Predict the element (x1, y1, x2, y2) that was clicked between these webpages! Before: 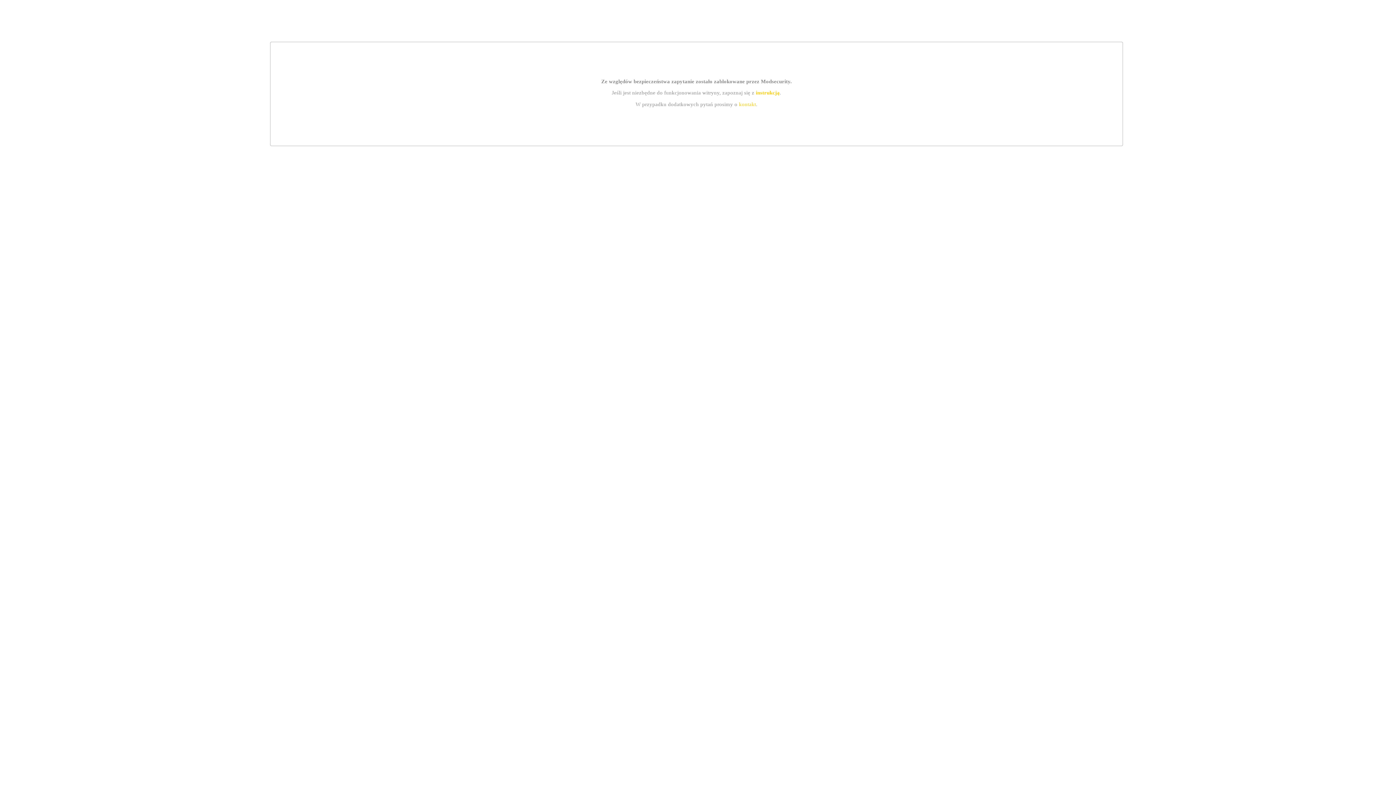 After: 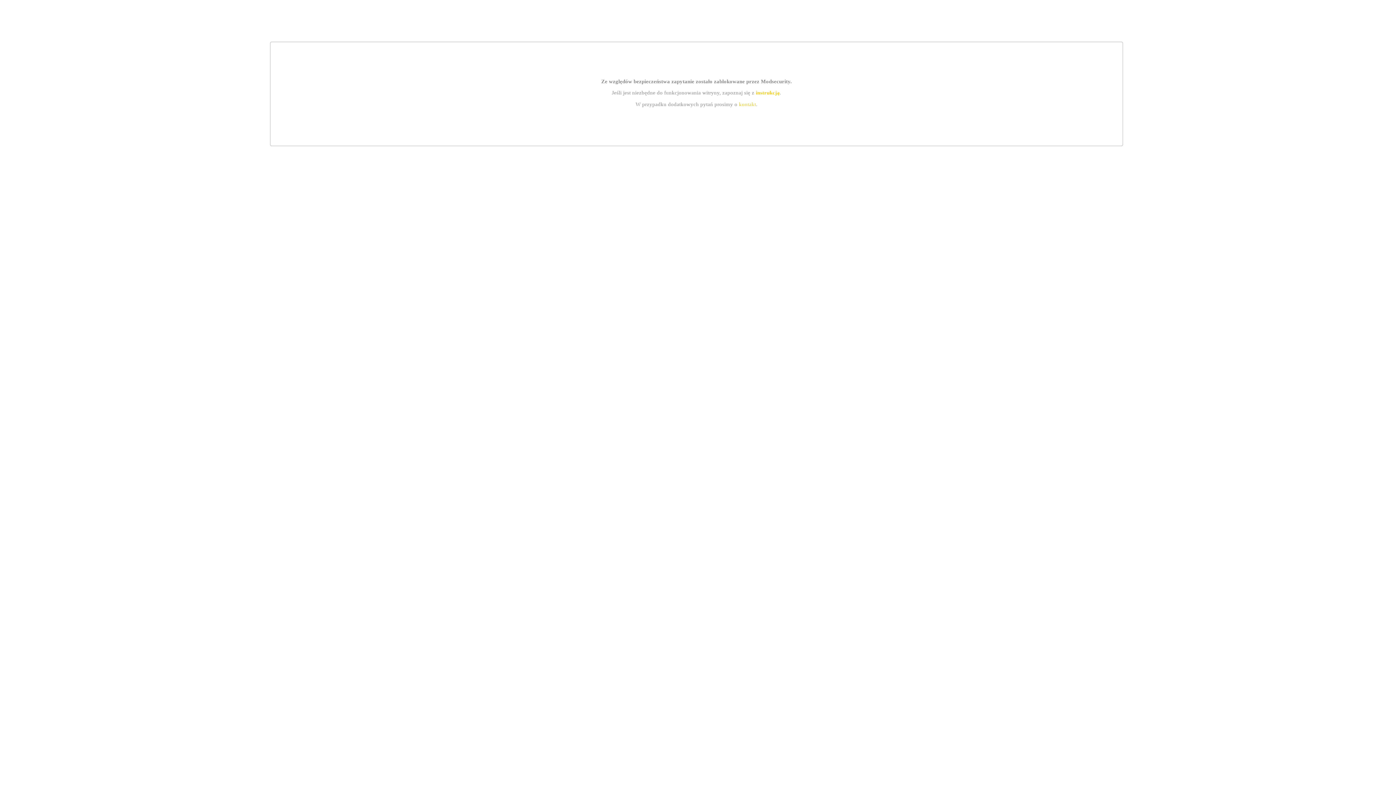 Action: label: instrukcją bbox: (755, 89, 779, 95)